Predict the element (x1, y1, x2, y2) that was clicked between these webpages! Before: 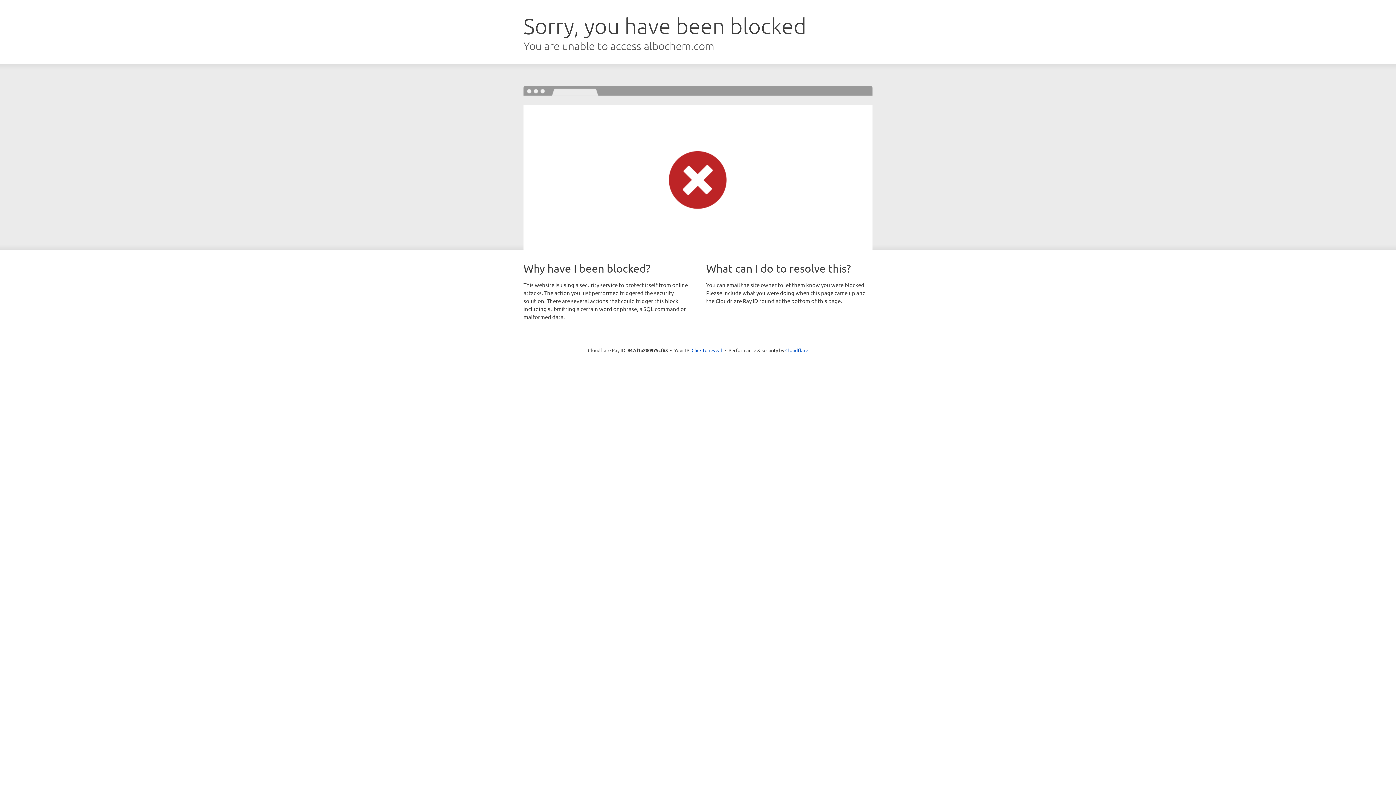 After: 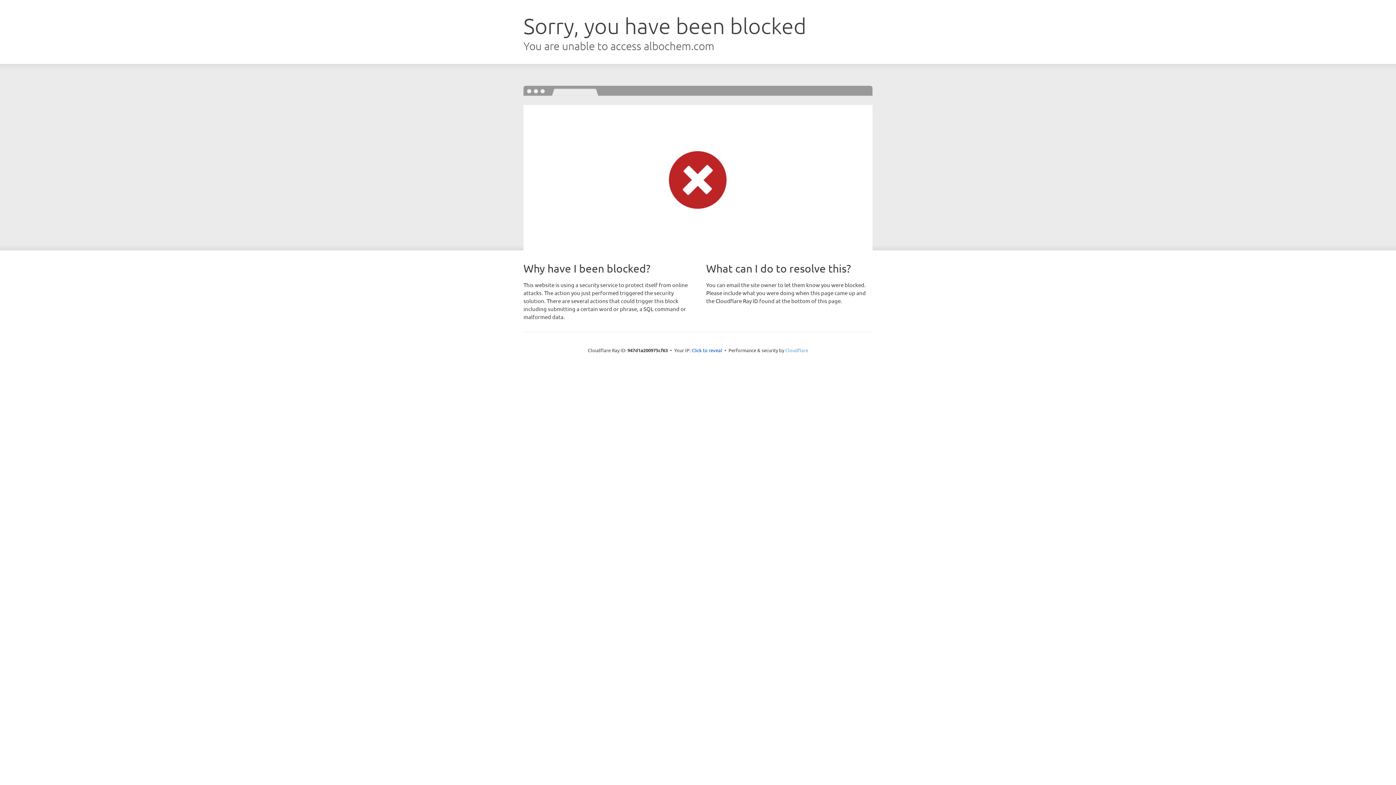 Action: bbox: (785, 347, 808, 353) label: Cloudflare